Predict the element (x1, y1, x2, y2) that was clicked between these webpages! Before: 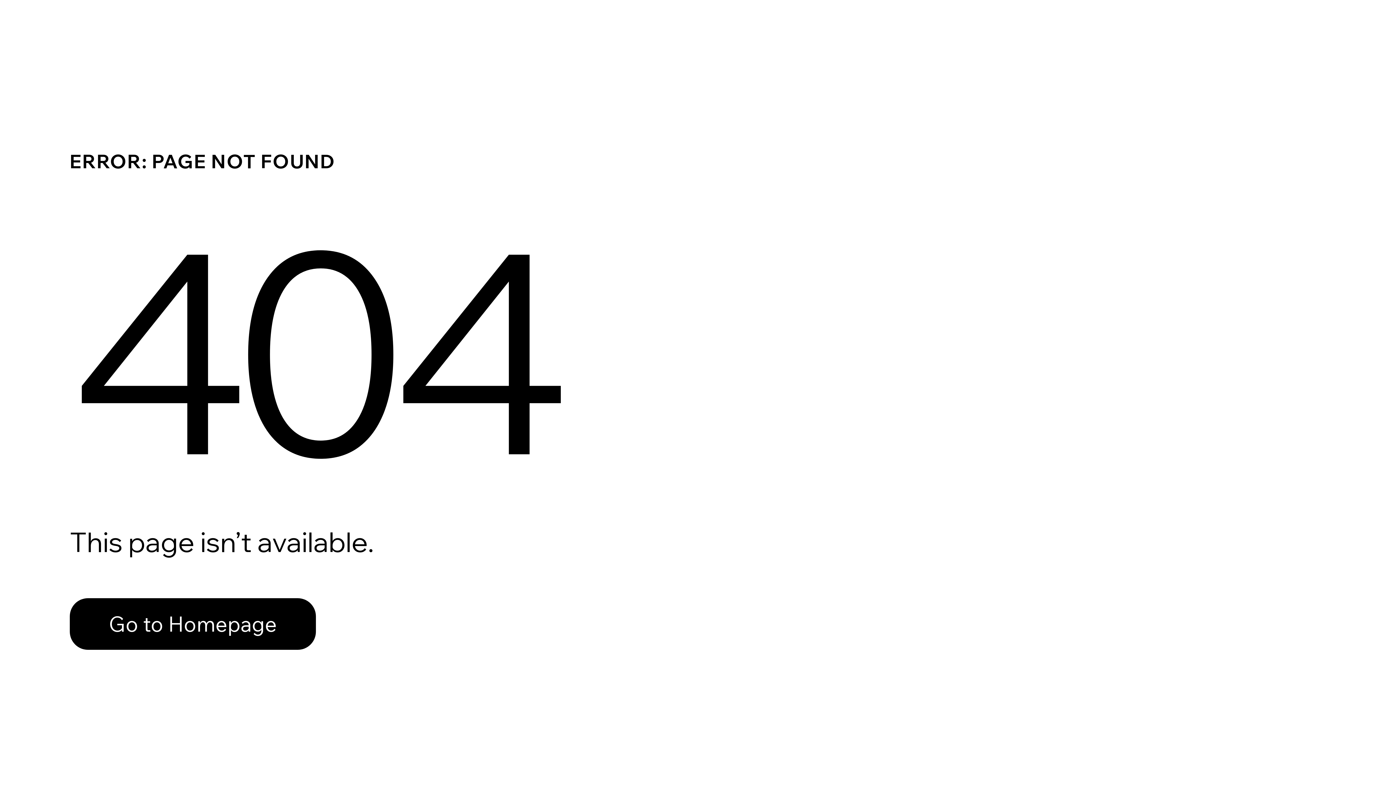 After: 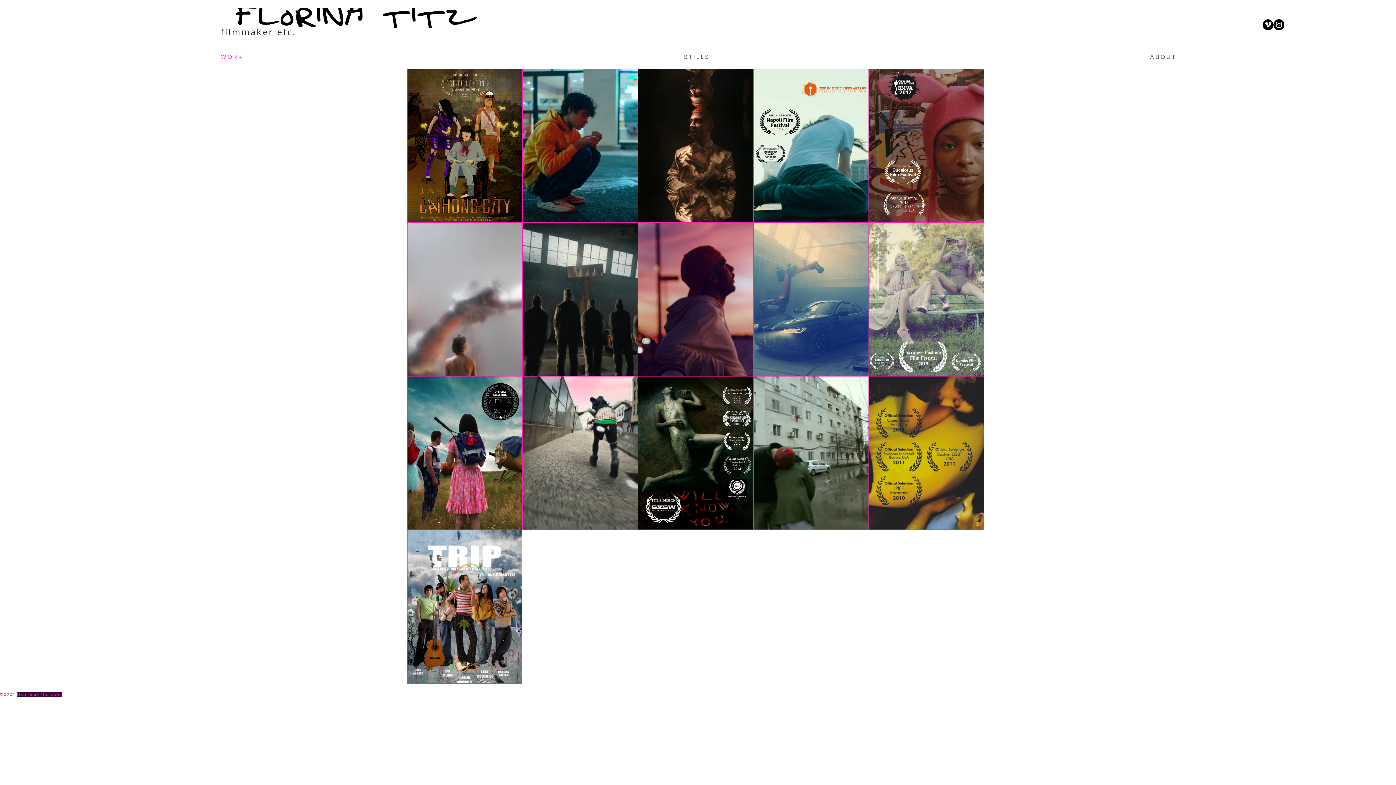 Action: label: Go to Homepage bbox: (69, 582, 768, 659)